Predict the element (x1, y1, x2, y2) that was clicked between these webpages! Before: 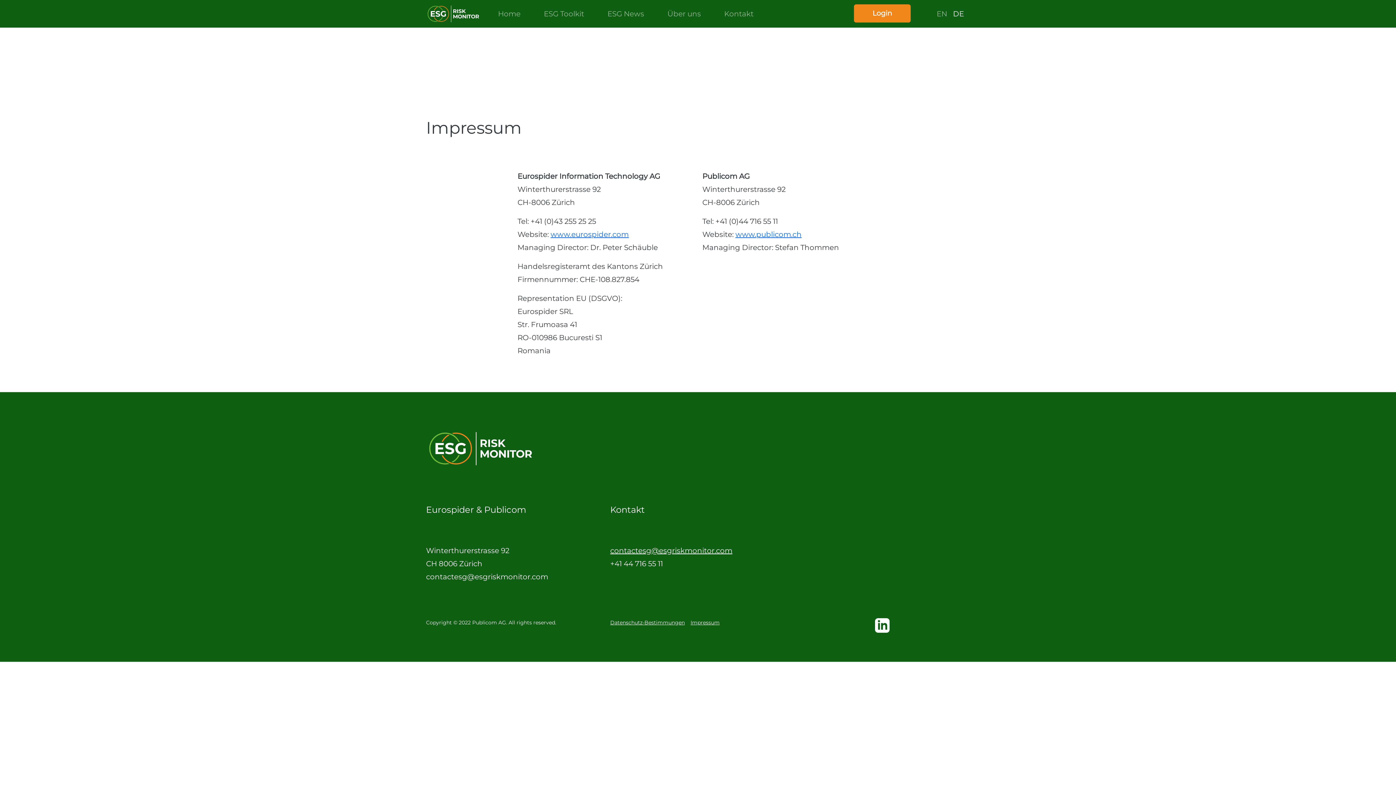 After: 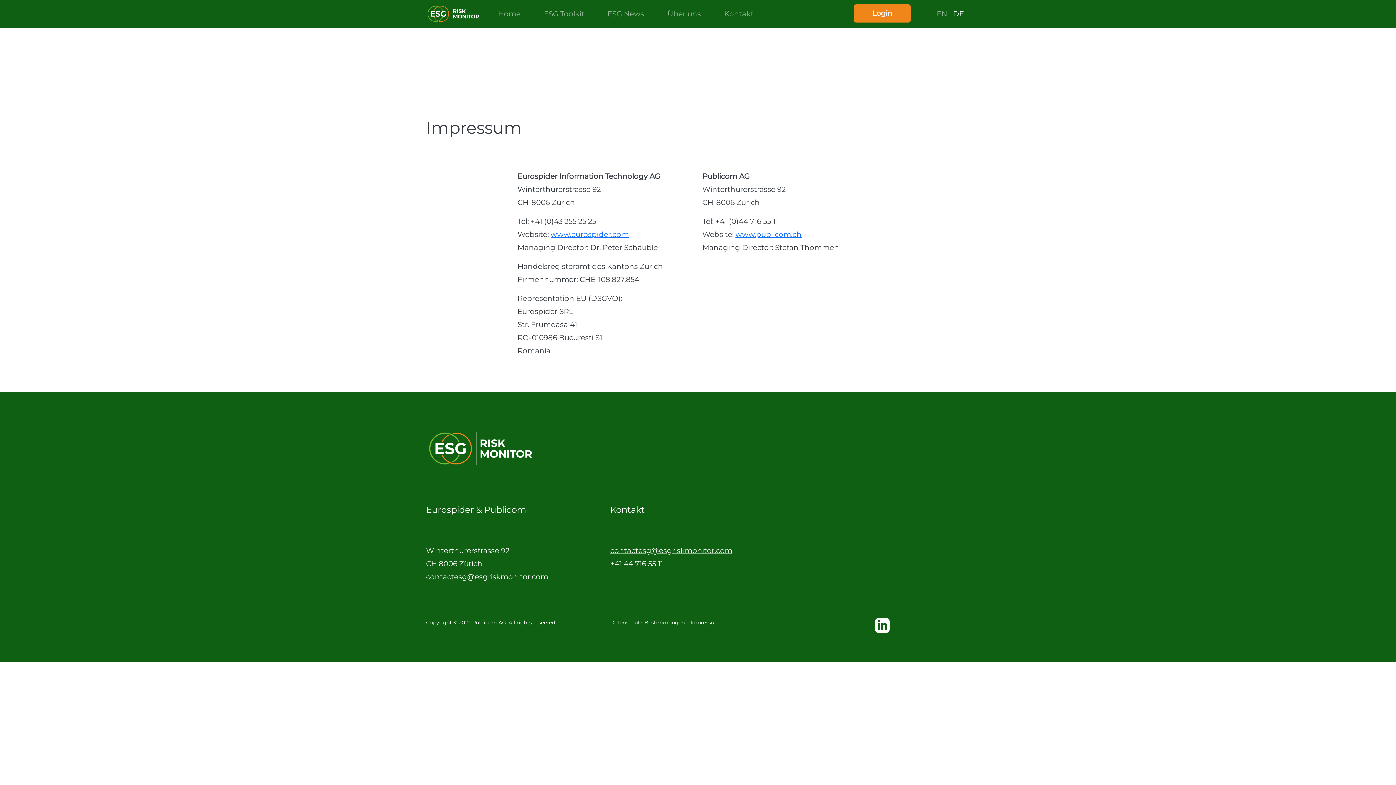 Action: label: DE bbox: (950, 4, 967, 23)